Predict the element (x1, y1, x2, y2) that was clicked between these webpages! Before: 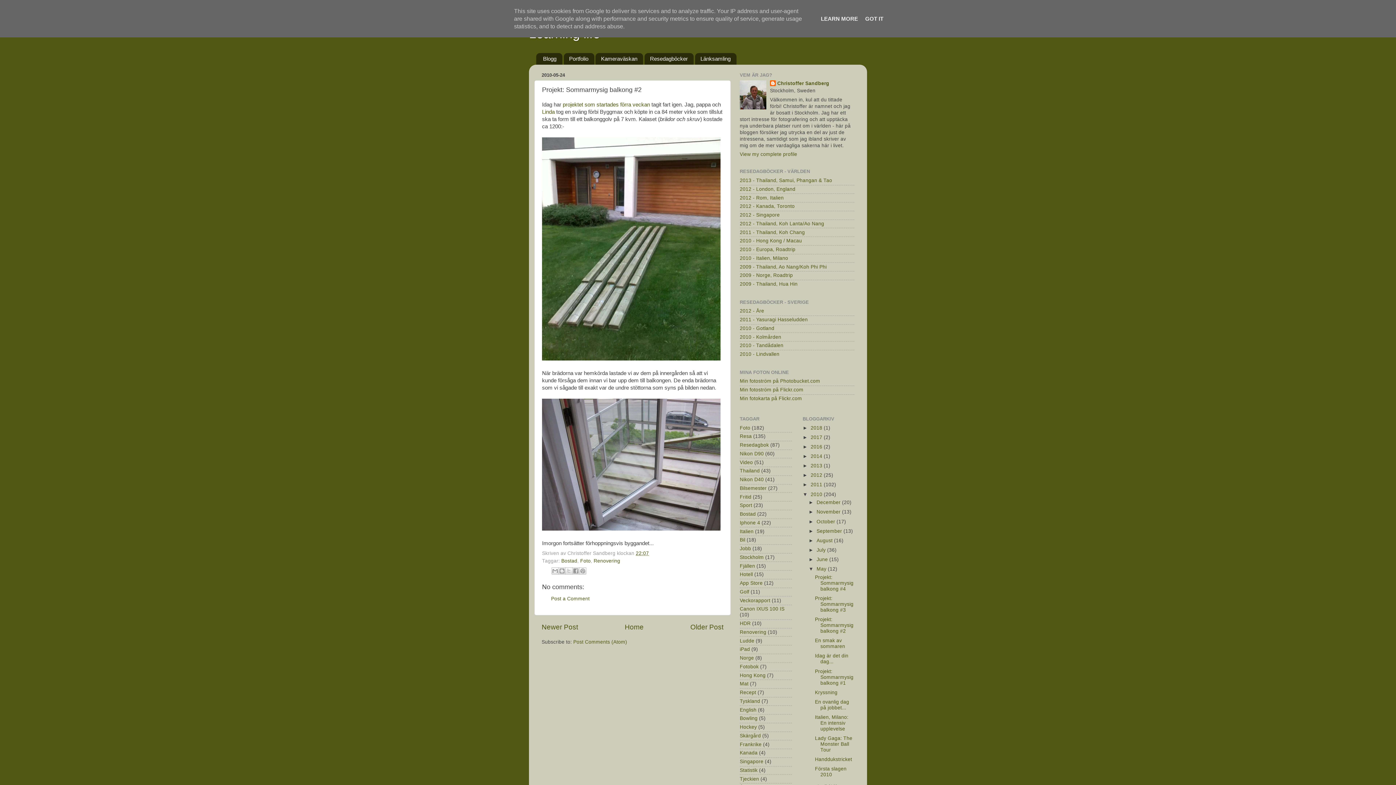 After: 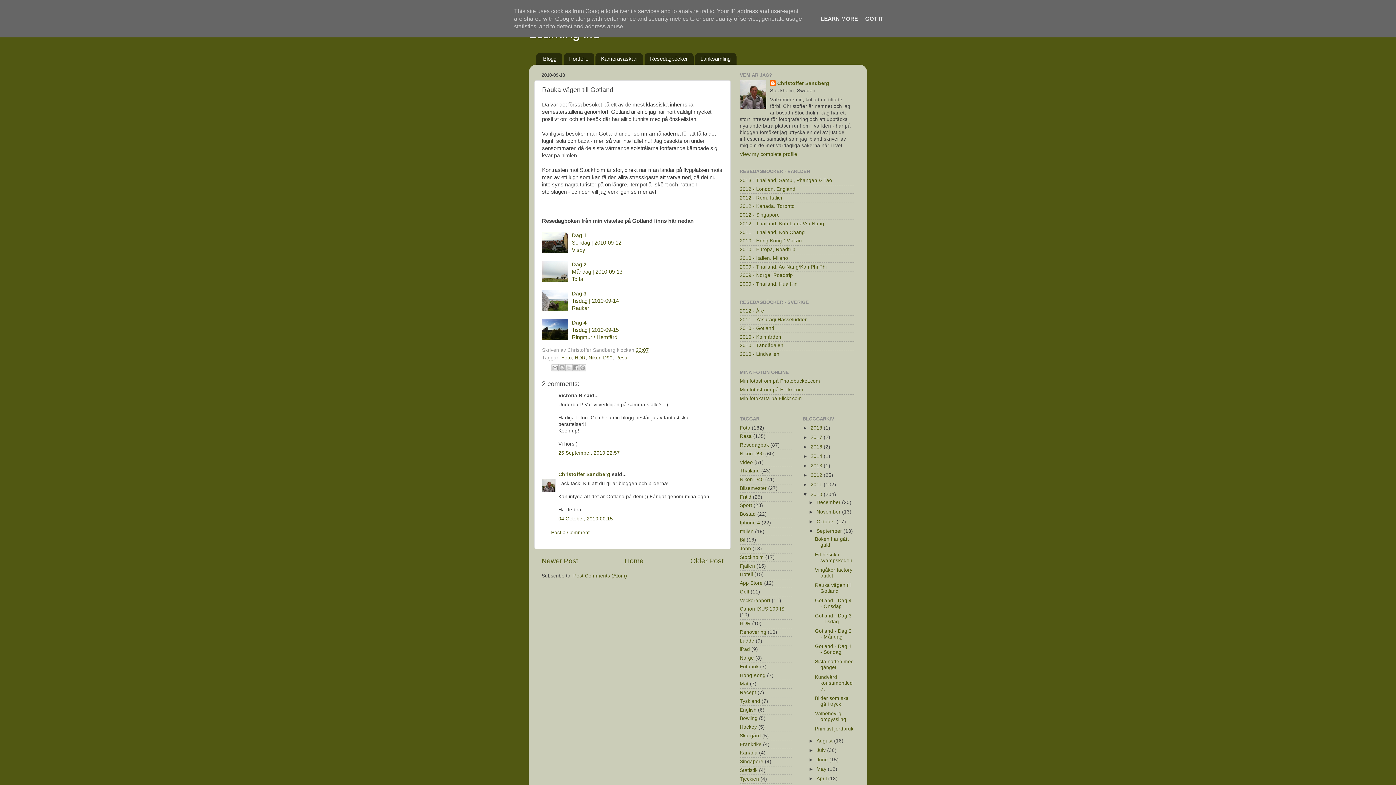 Action: bbox: (740, 325, 774, 331) label: 2010 - Gotland